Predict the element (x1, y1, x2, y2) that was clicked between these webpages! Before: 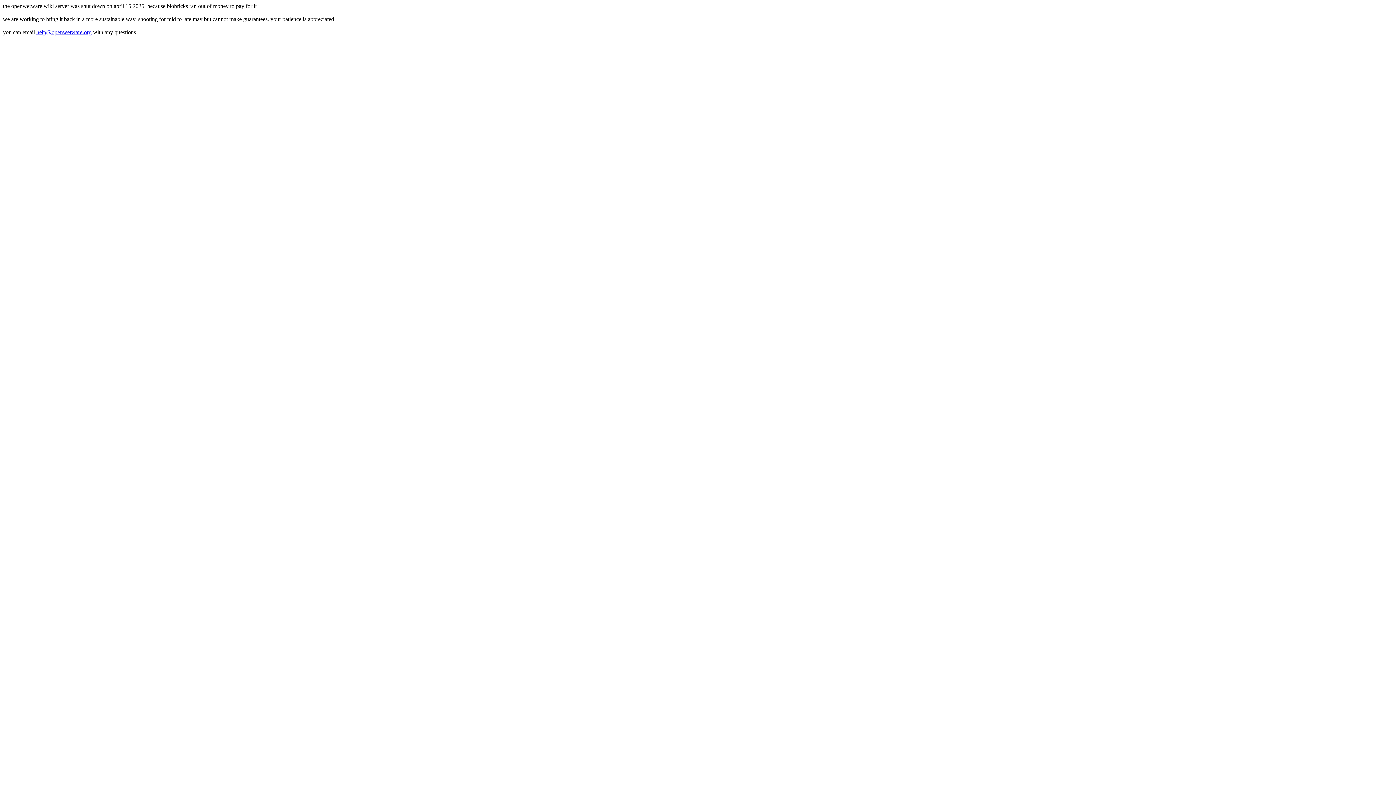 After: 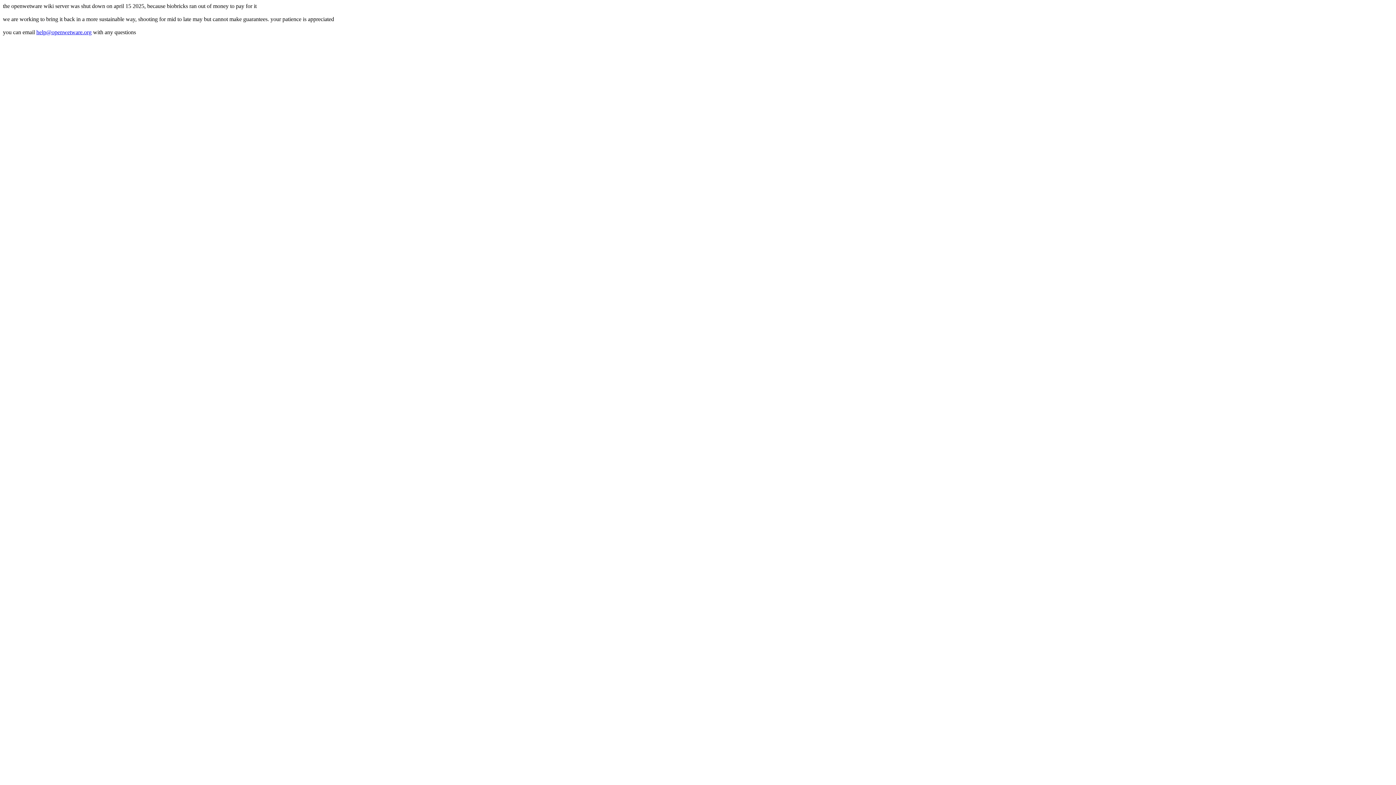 Action: label: help@openwetware.org bbox: (36, 29, 91, 35)